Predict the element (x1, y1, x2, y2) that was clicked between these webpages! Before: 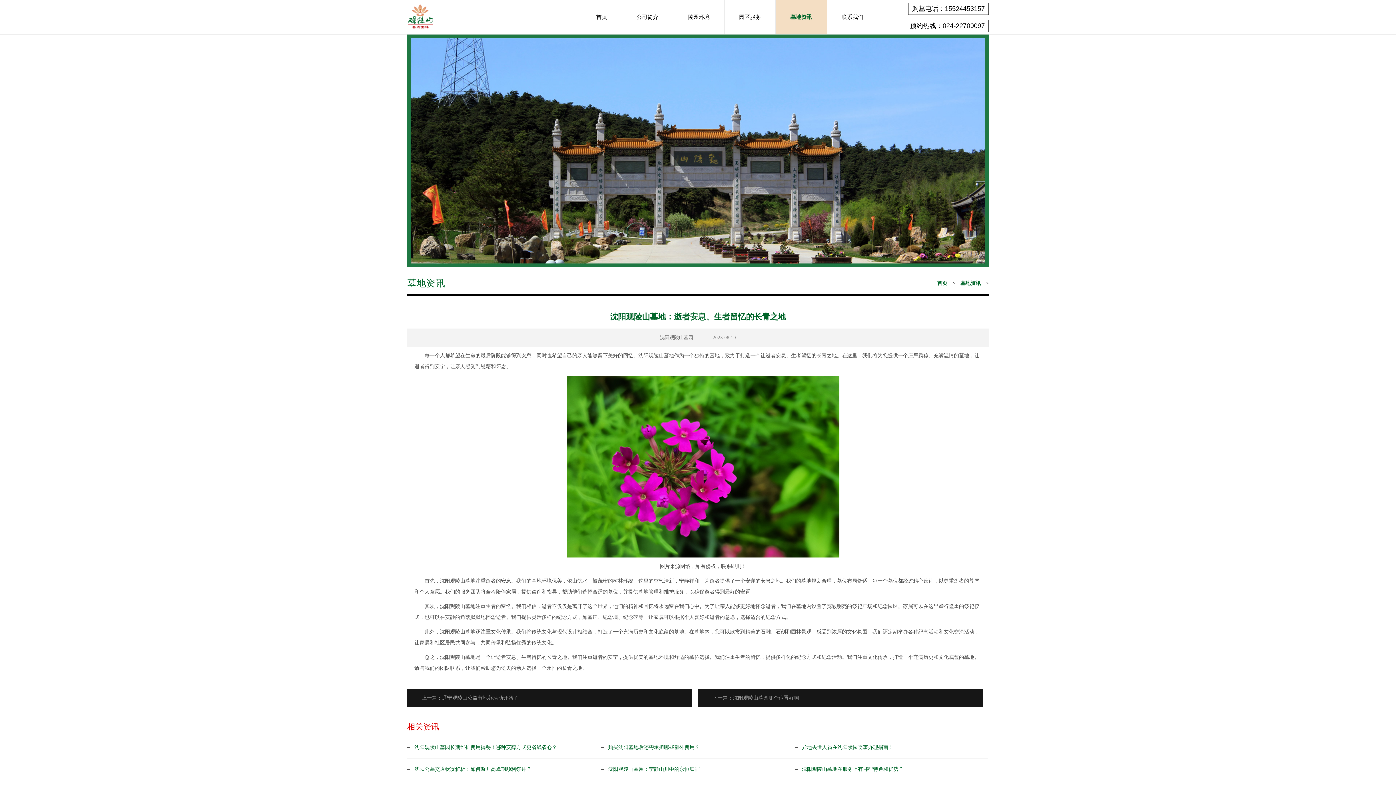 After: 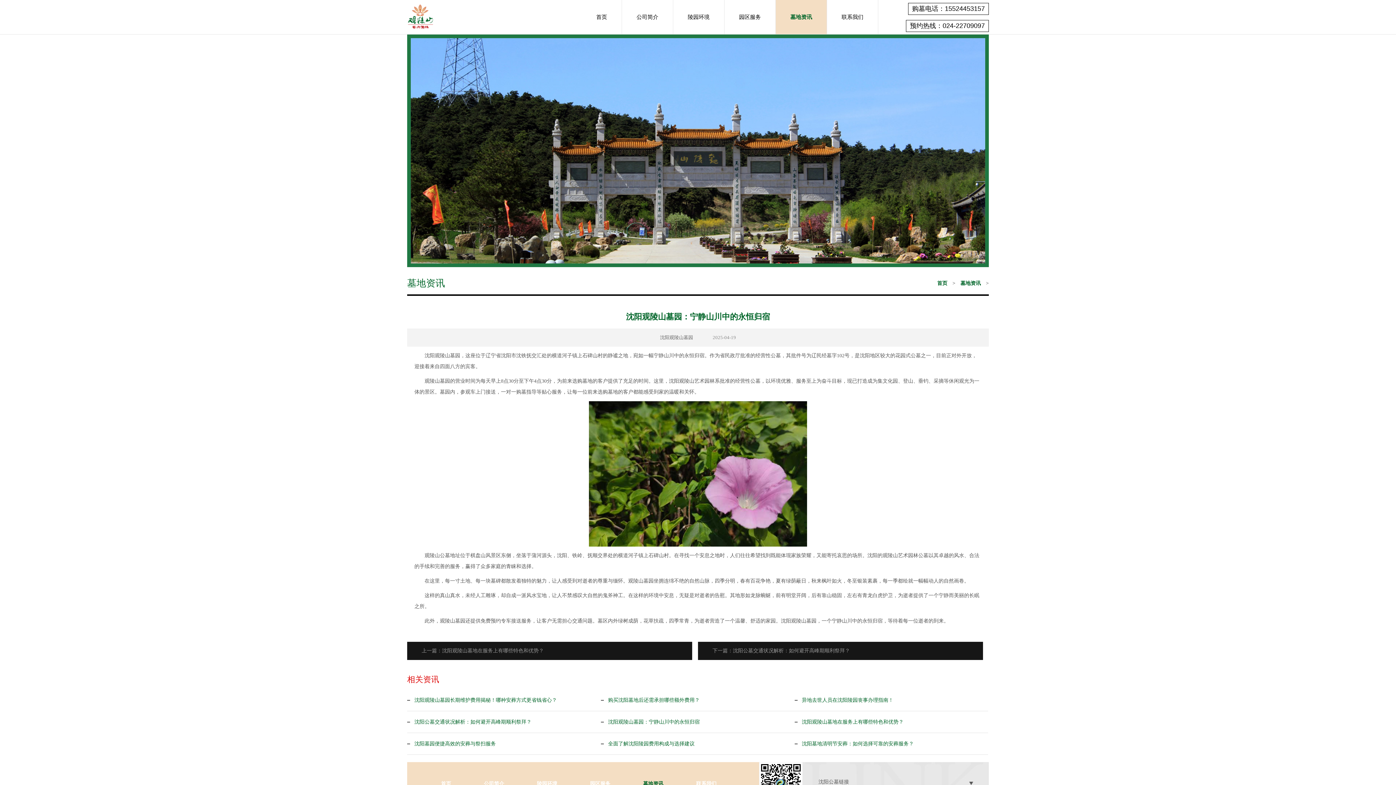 Action: label: 沈阳观陵山墓园：宁静山川中的永恒归宿 bbox: (601, 766, 699, 772)